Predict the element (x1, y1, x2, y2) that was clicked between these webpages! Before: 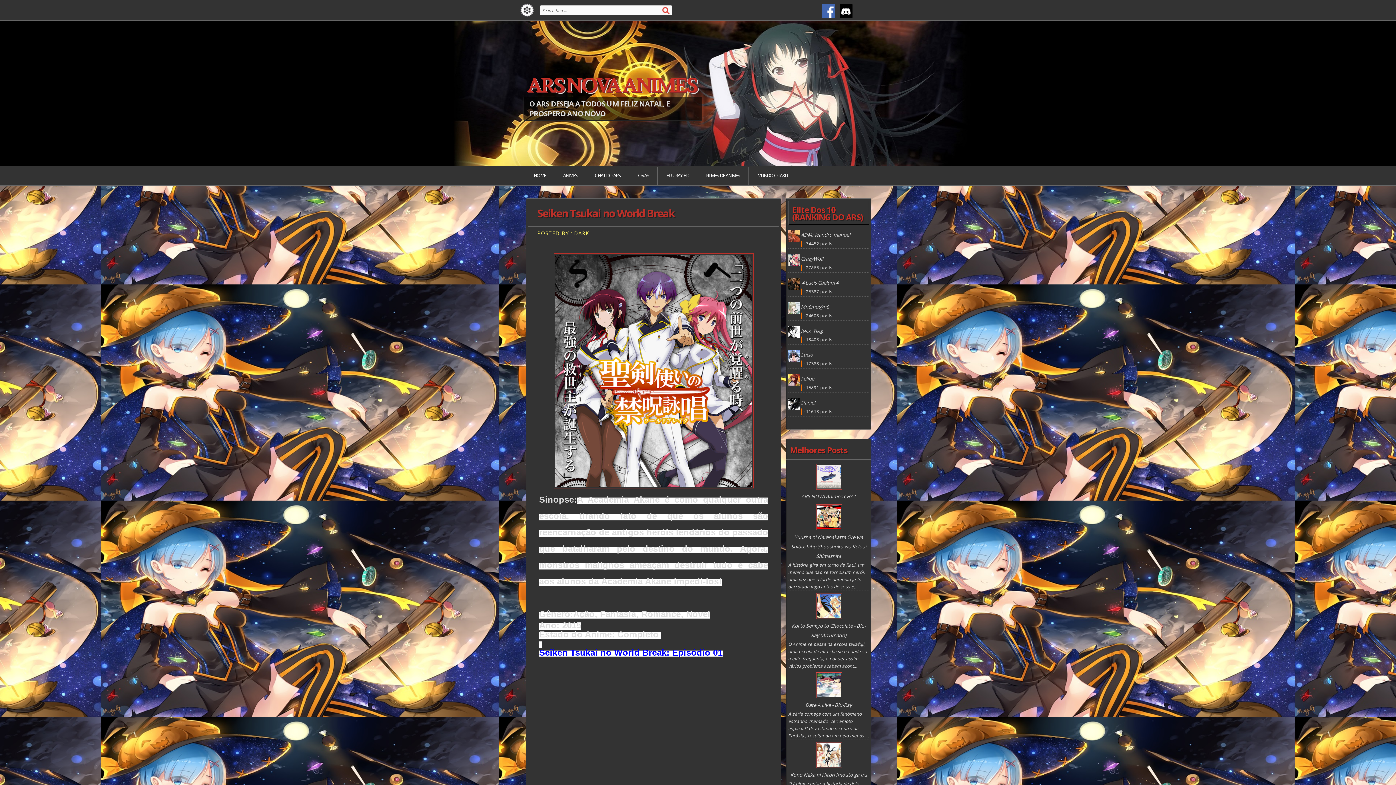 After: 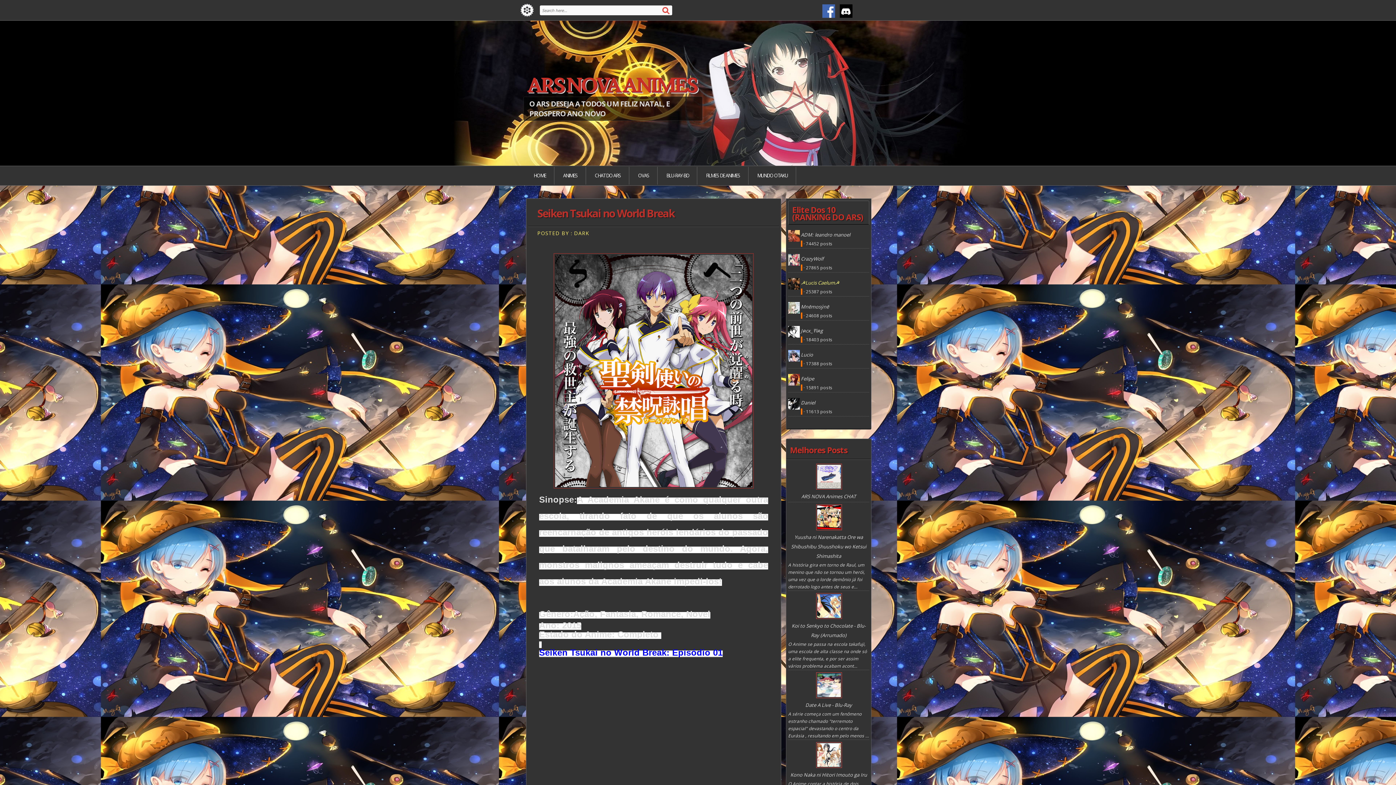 Action: label: ☭Lucis Caelum☭ bbox: (801, 279, 839, 286)